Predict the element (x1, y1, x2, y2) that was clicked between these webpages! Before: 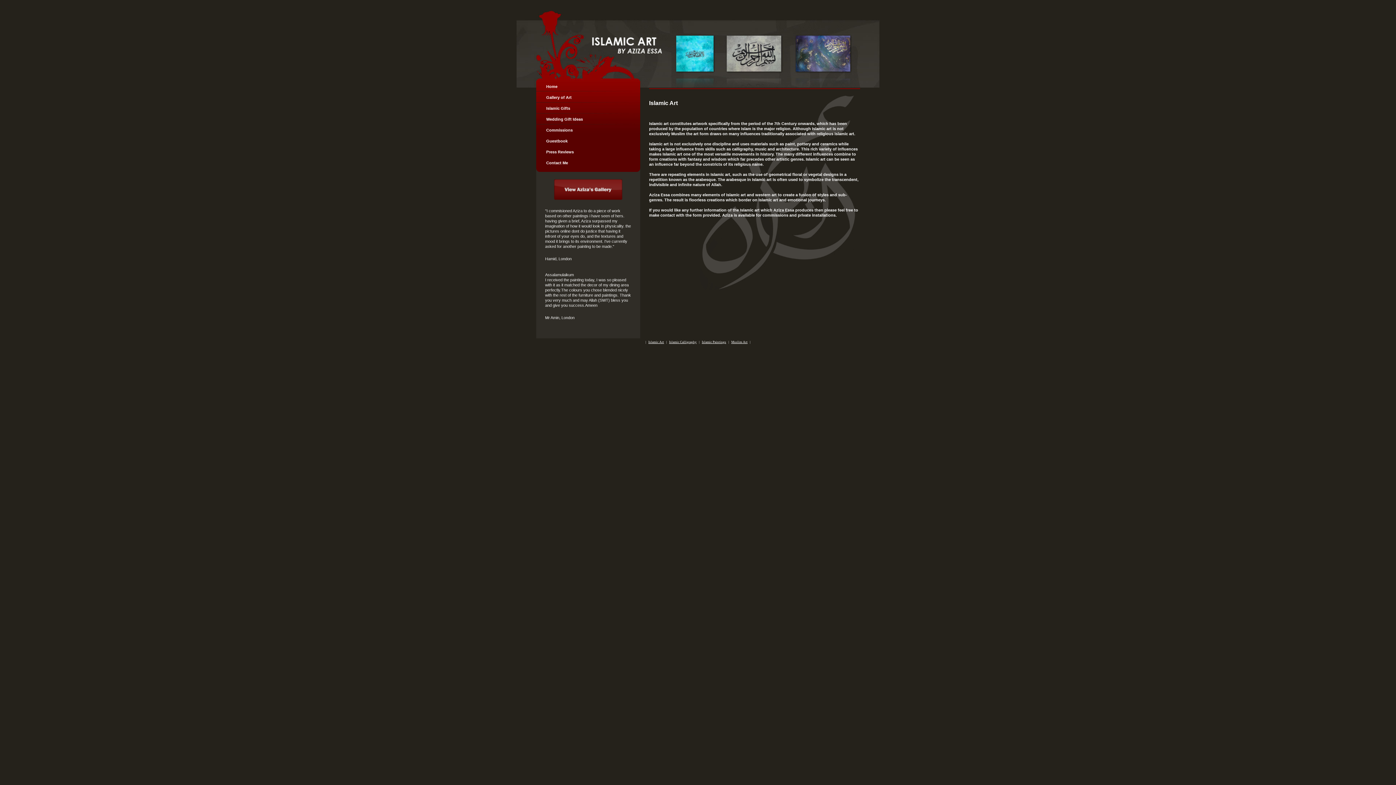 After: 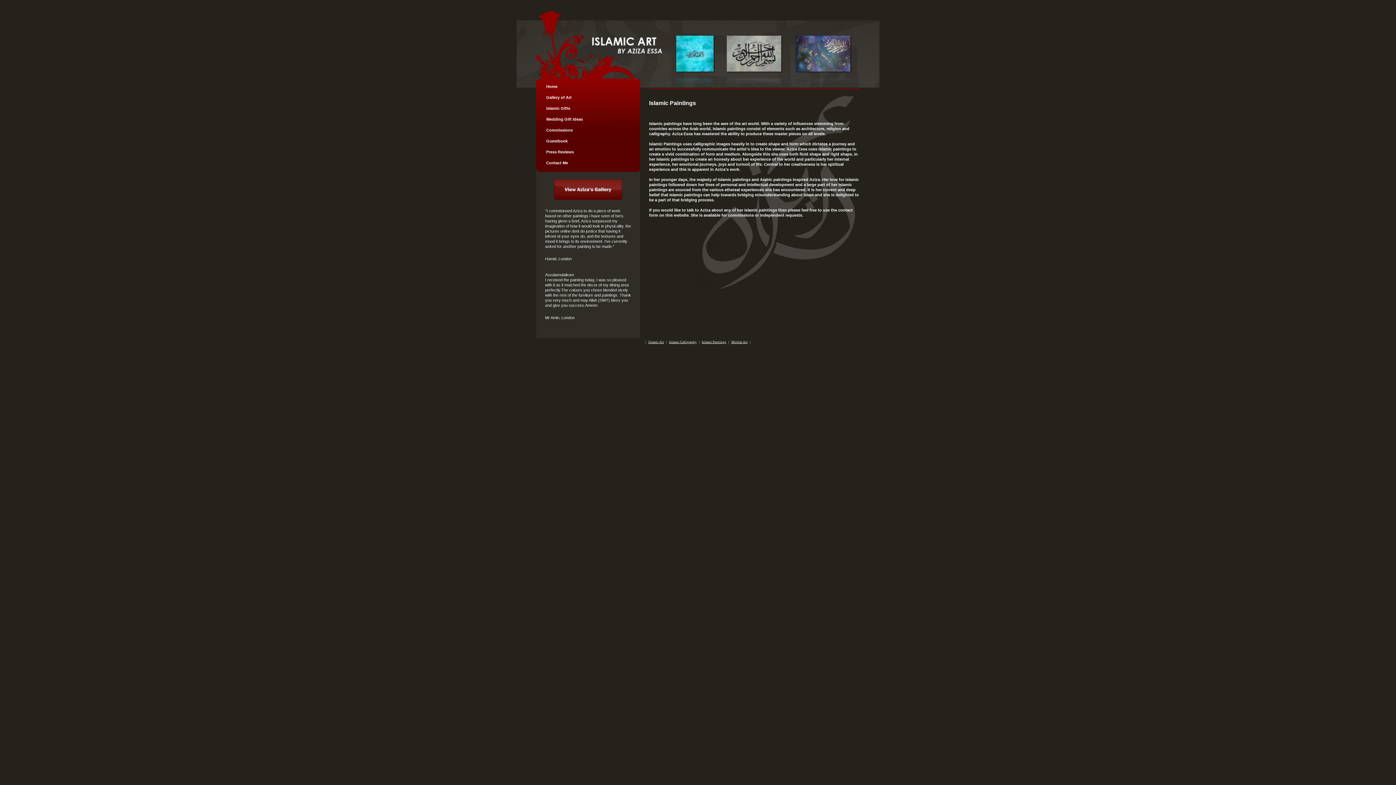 Action: label: Islamic Paintings bbox: (702, 340, 726, 344)